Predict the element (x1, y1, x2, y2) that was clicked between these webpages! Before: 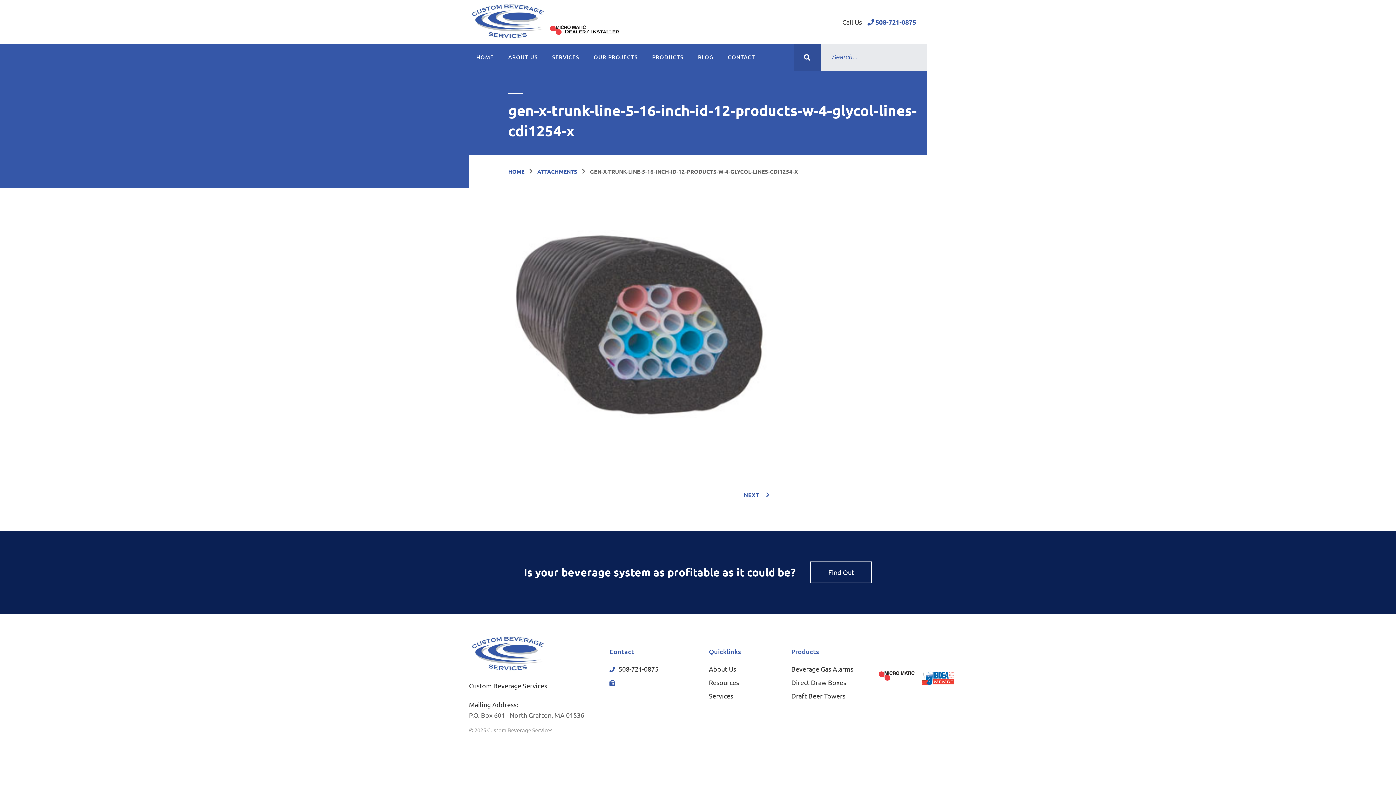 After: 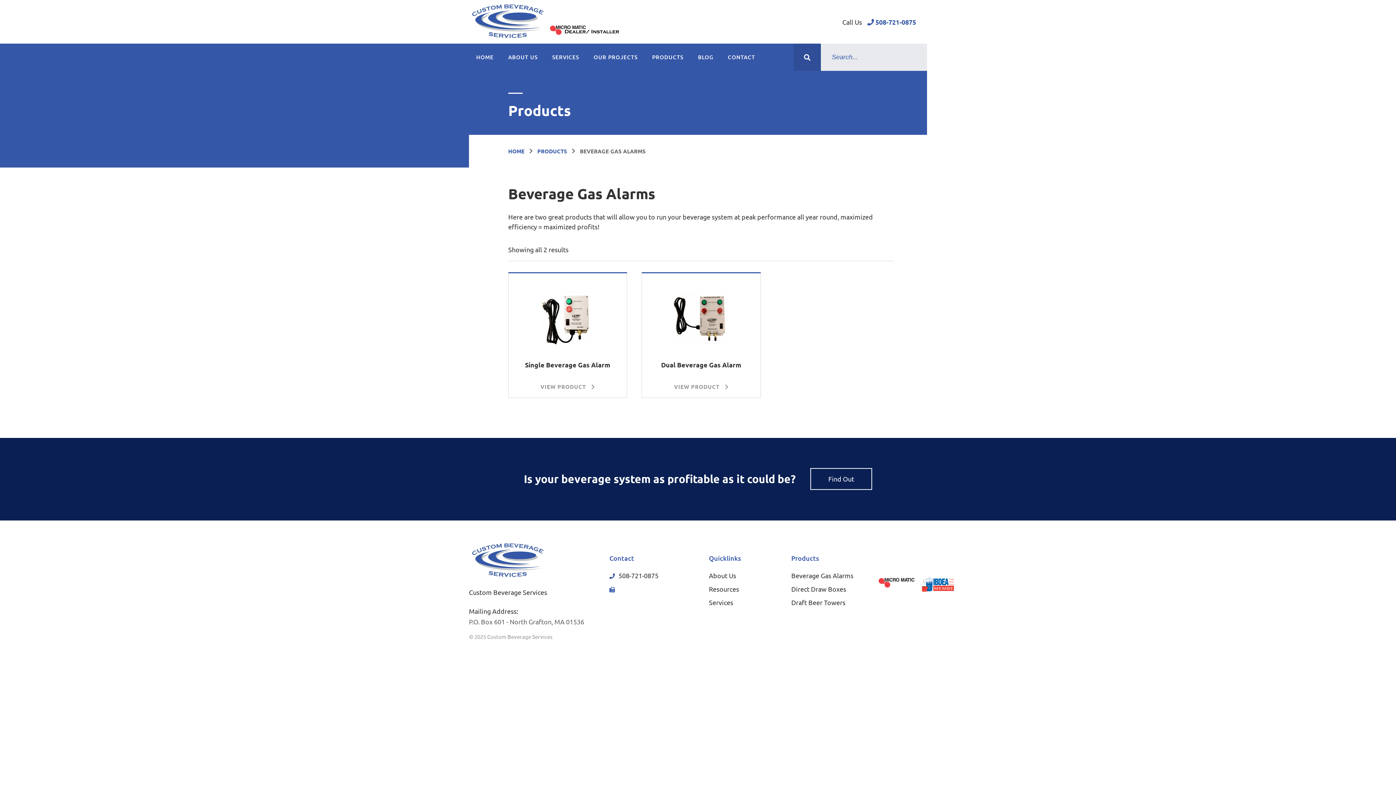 Action: bbox: (791, 665, 853, 673) label: Beverage Gas Alarms